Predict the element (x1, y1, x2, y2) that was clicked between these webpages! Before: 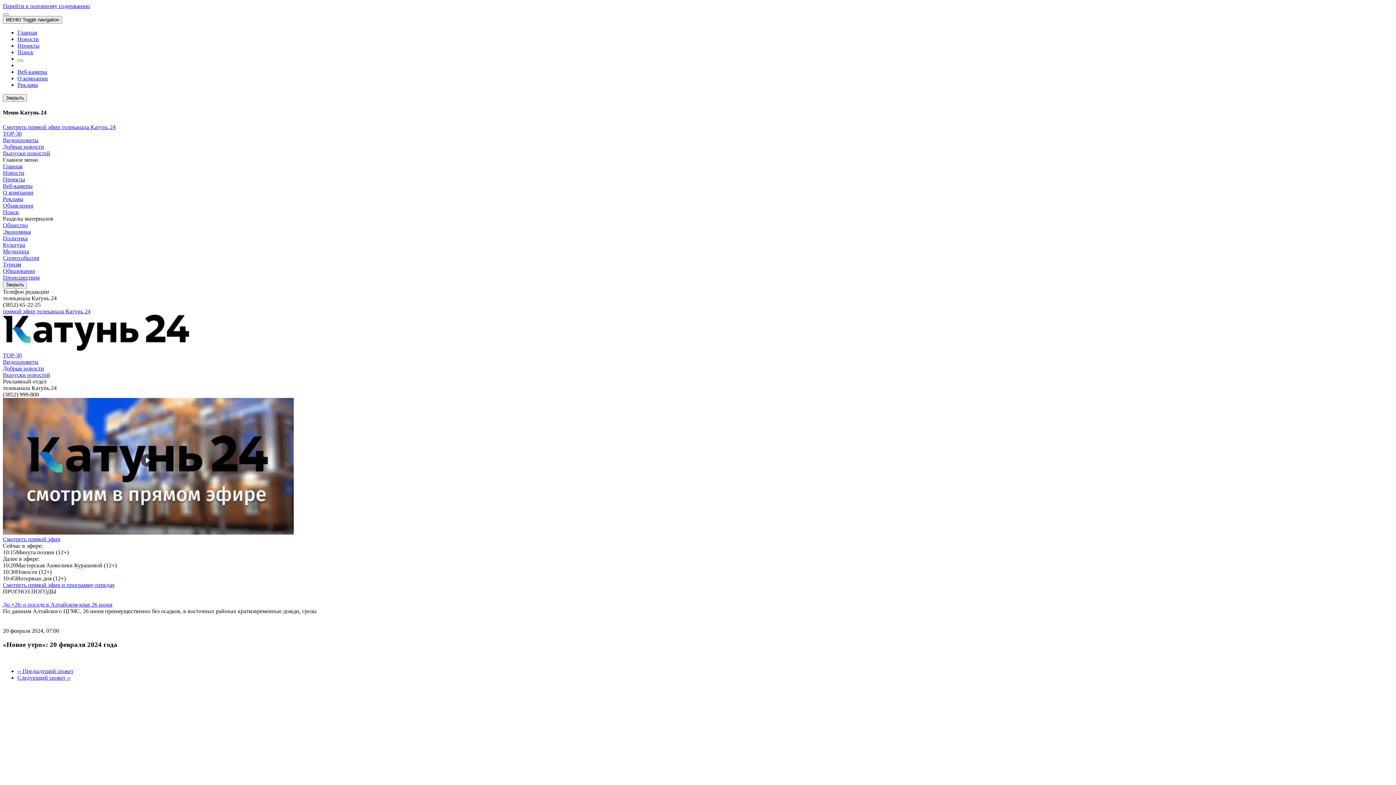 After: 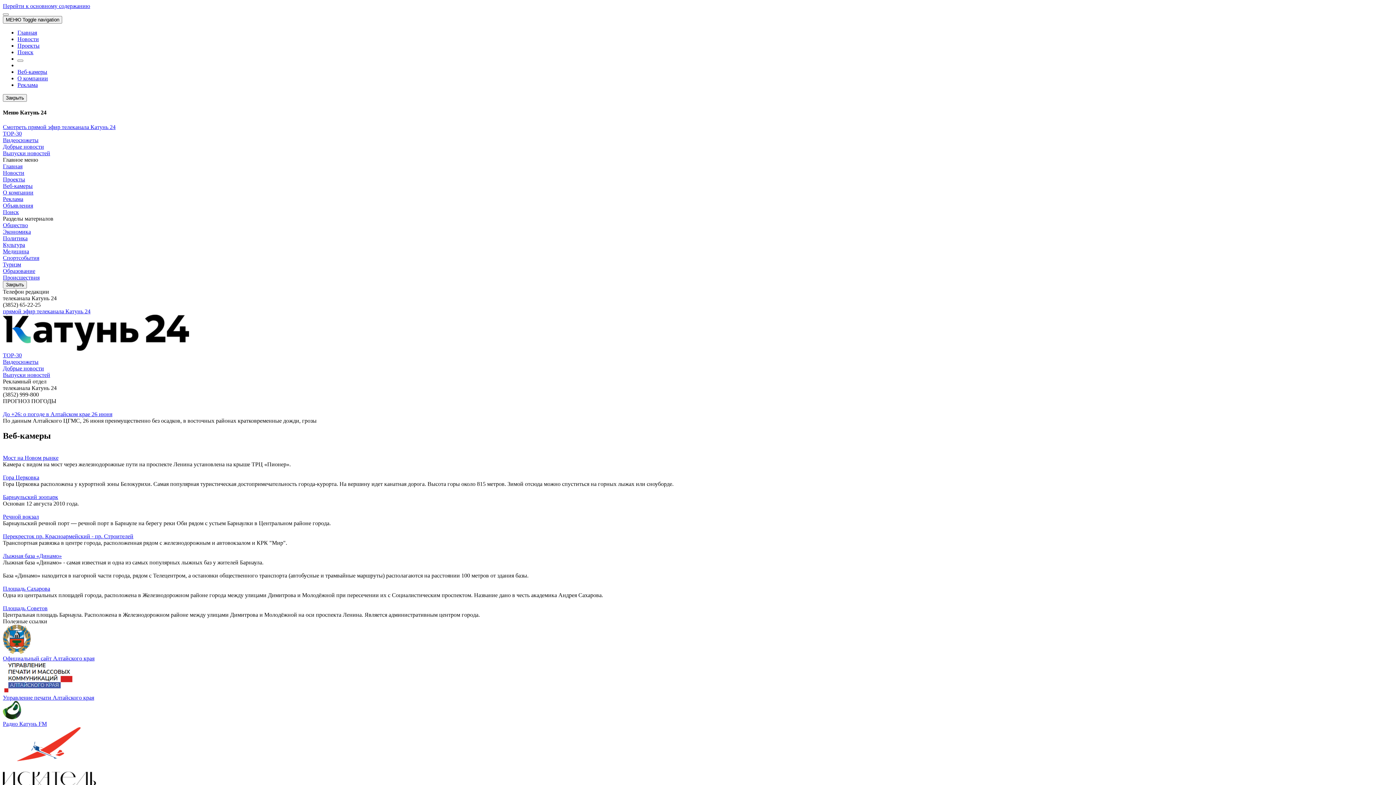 Action: label: Веб-камеры bbox: (17, 68, 47, 74)